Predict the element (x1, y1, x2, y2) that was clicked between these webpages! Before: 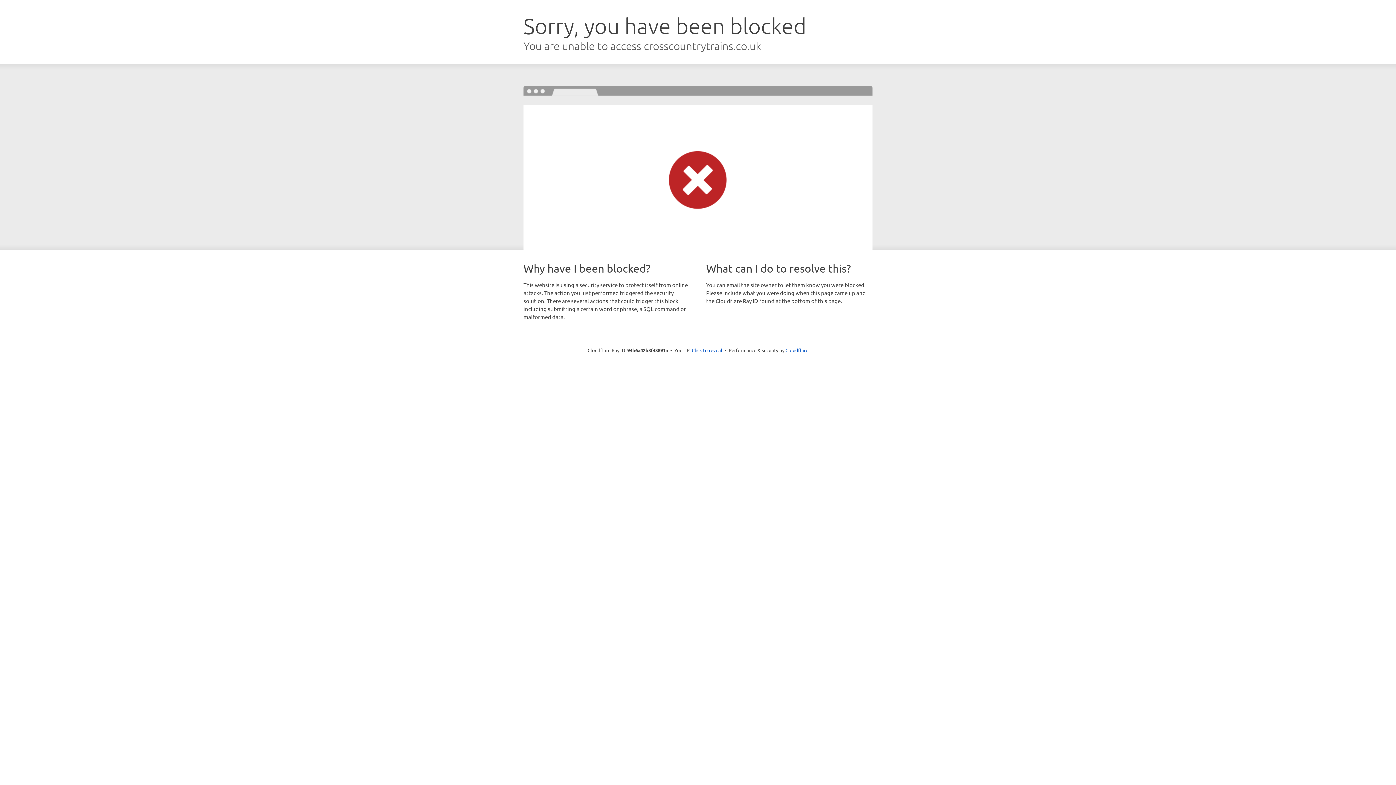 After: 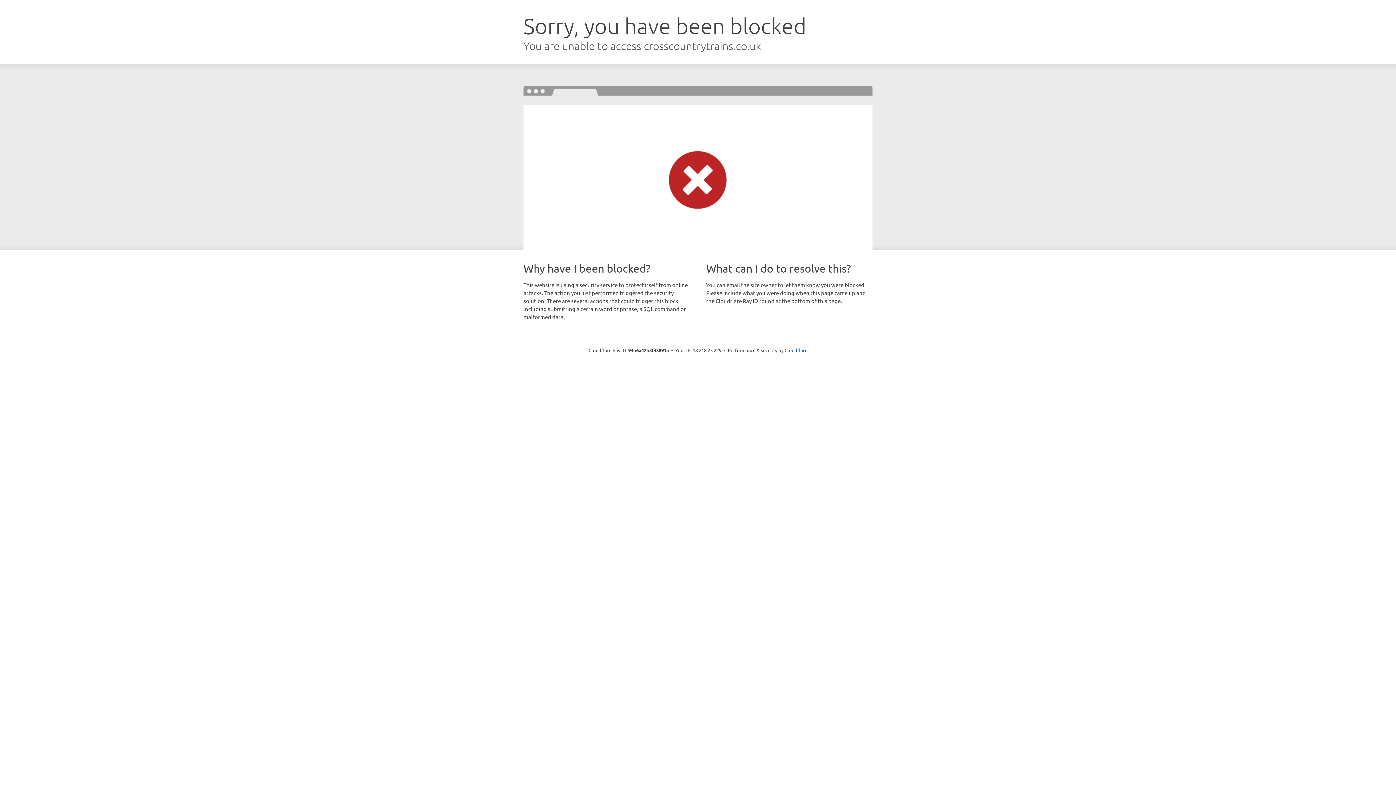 Action: bbox: (692, 346, 722, 353) label: Click to reveal